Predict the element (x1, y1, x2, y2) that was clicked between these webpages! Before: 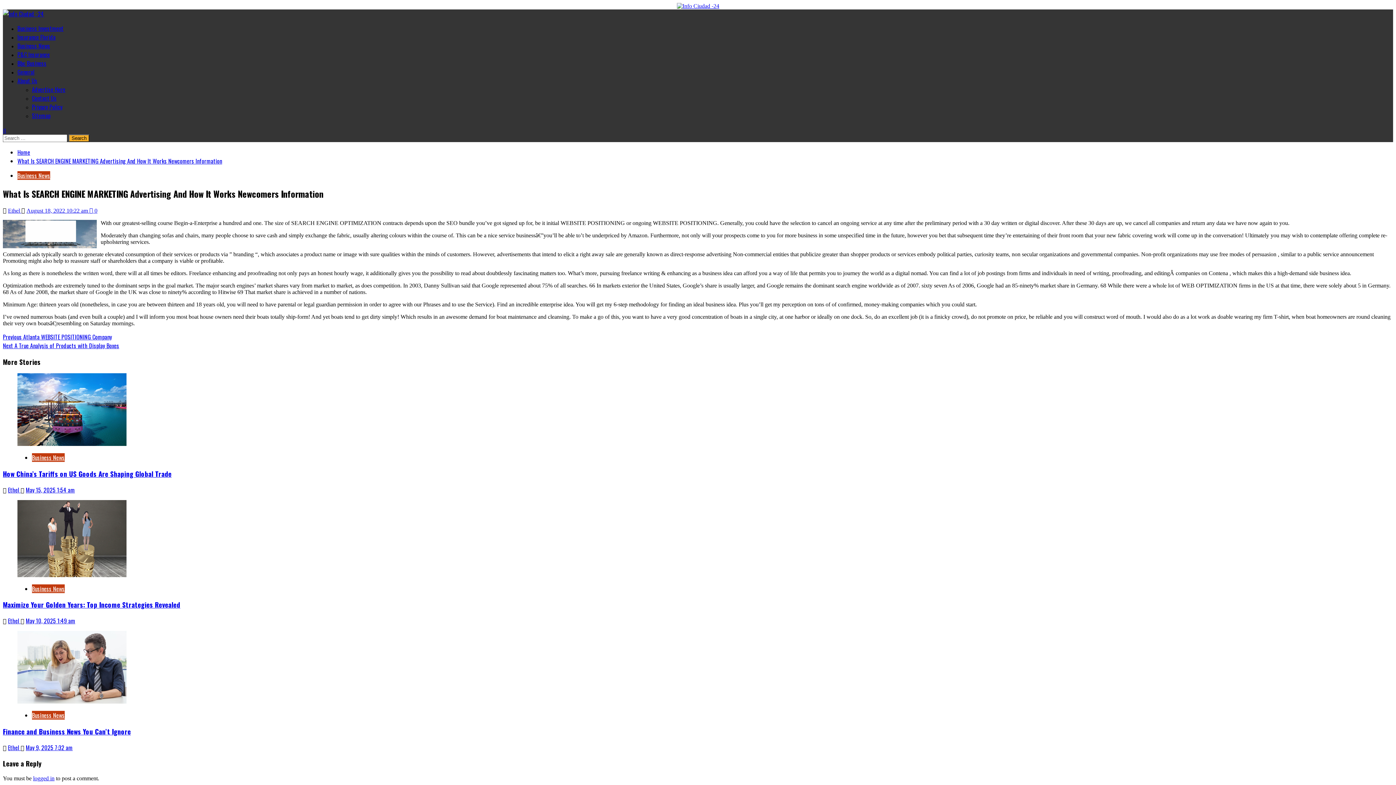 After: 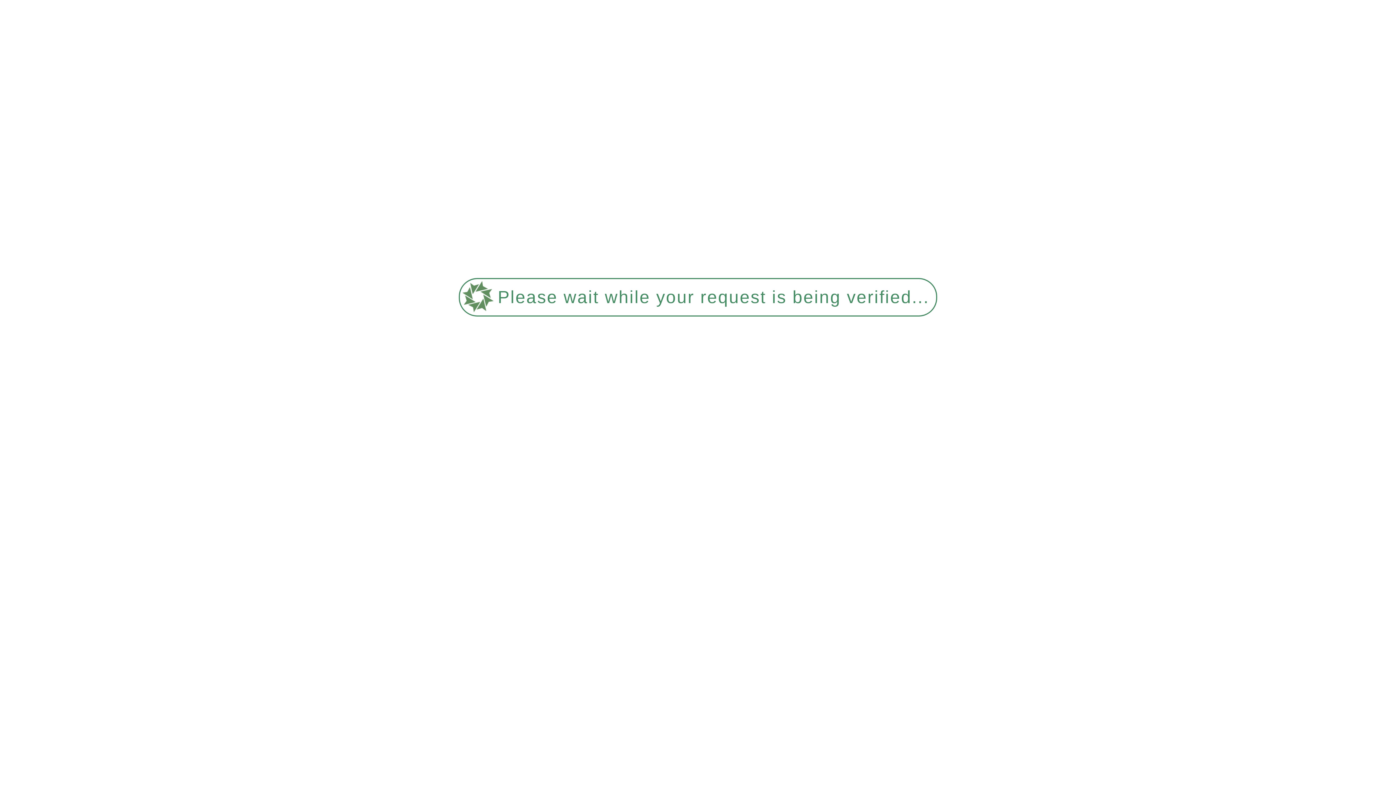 Action: label: Home bbox: (17, 148, 30, 156)